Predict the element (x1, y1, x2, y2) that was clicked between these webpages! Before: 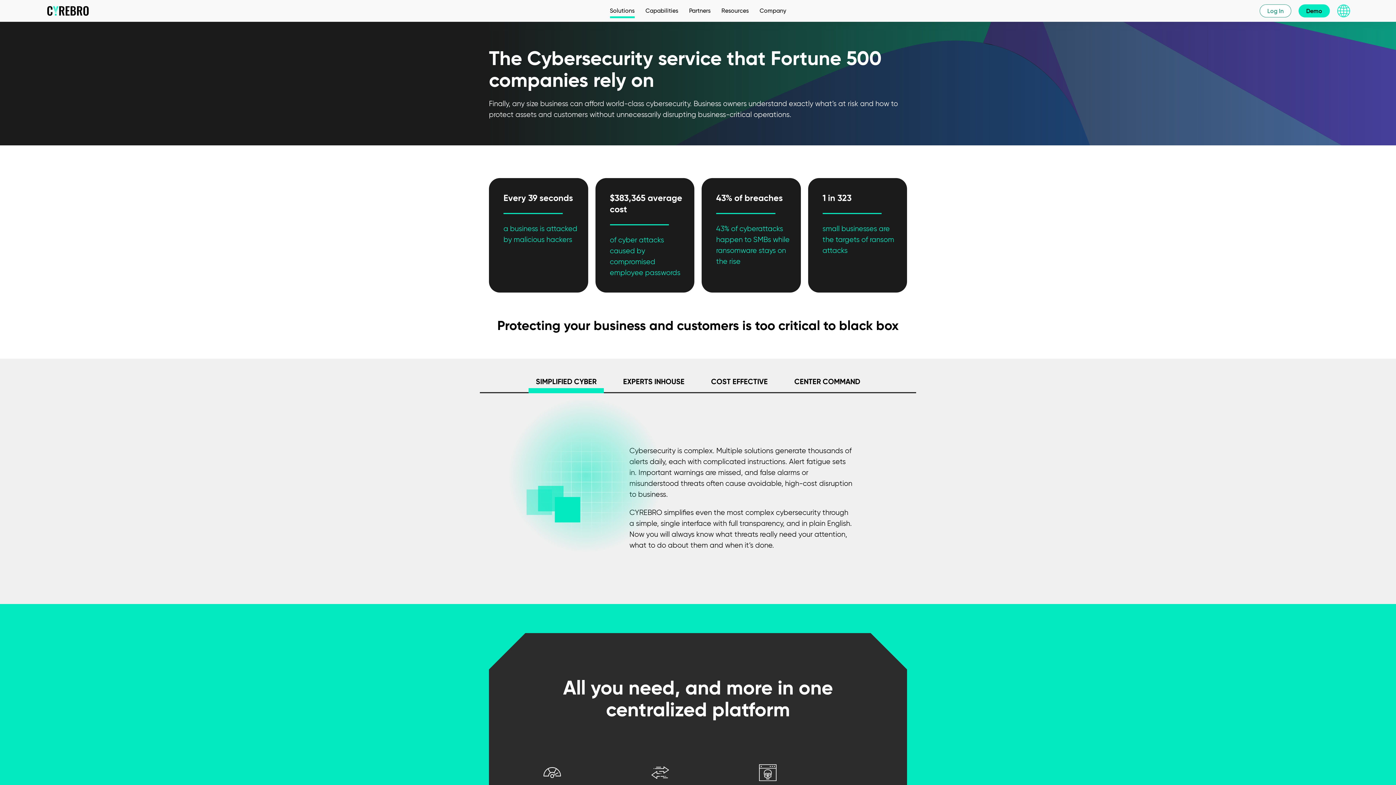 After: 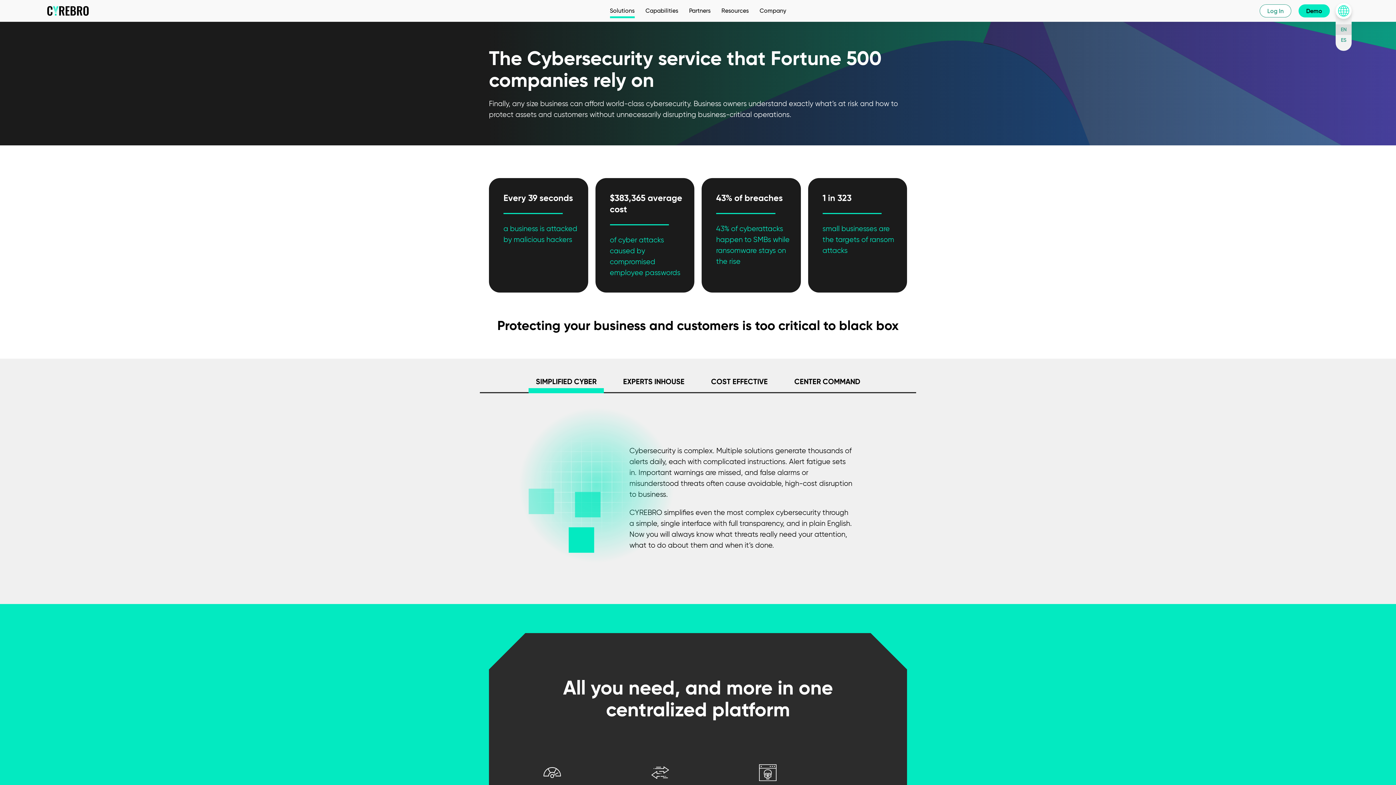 Action: bbox: (1336, 2, 1352, 18)